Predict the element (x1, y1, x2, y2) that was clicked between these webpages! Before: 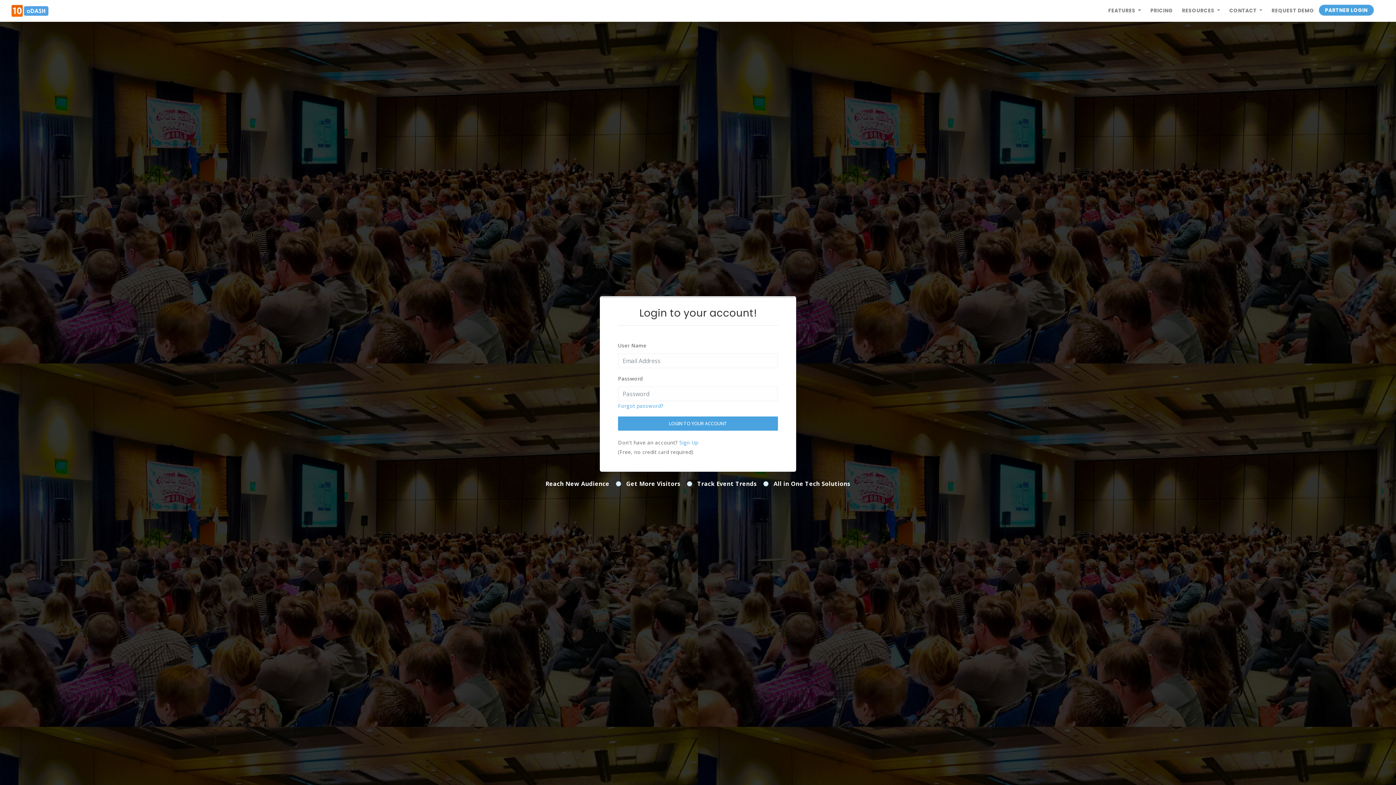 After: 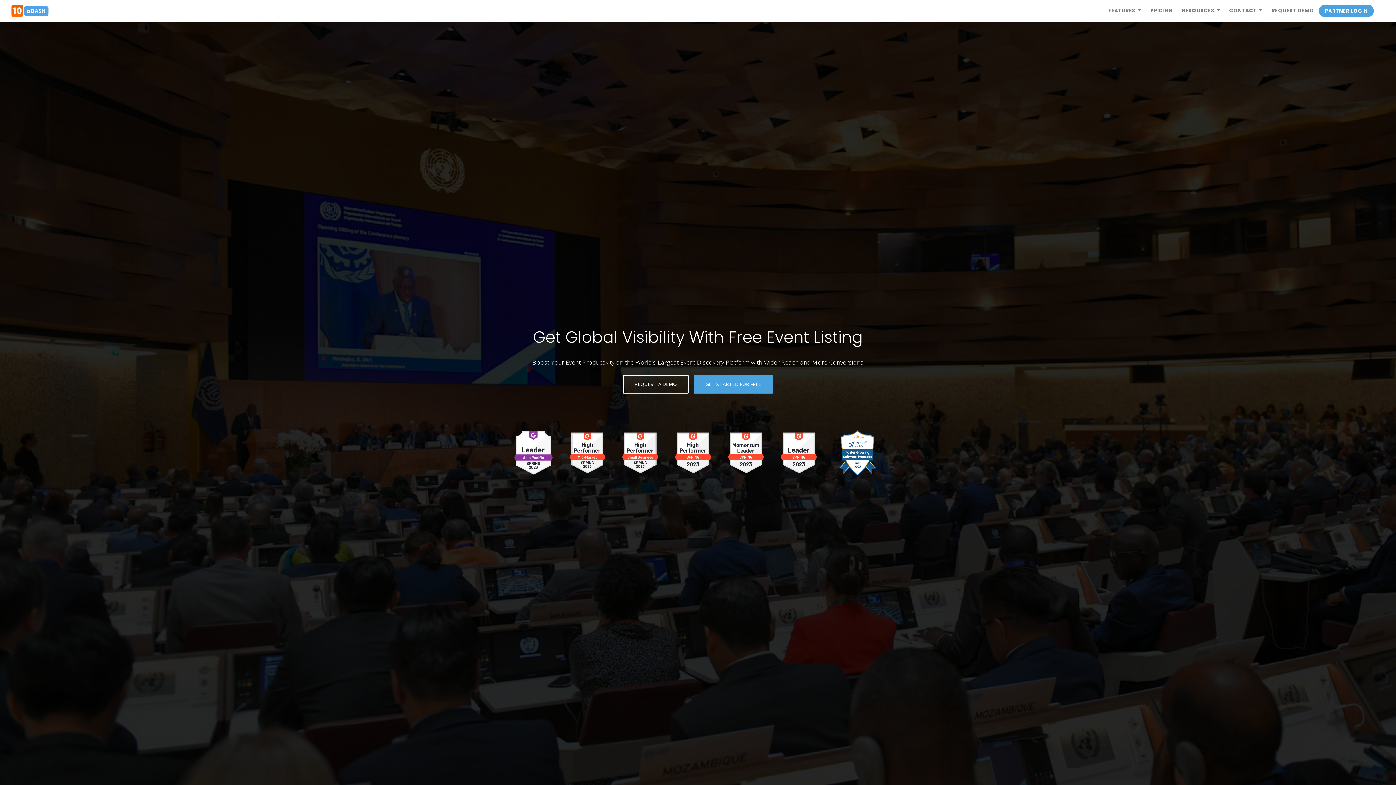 Action: bbox: (11, 2, 48, 18)